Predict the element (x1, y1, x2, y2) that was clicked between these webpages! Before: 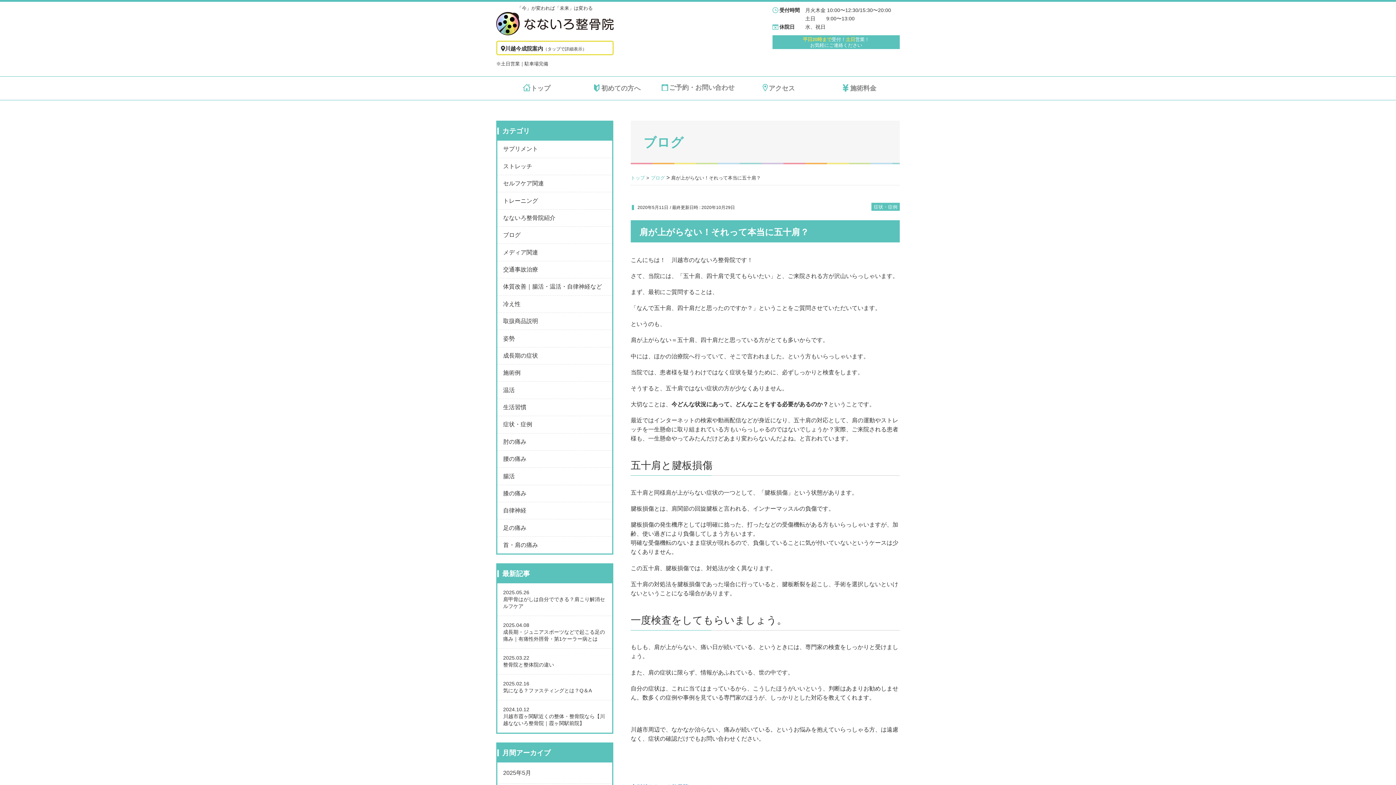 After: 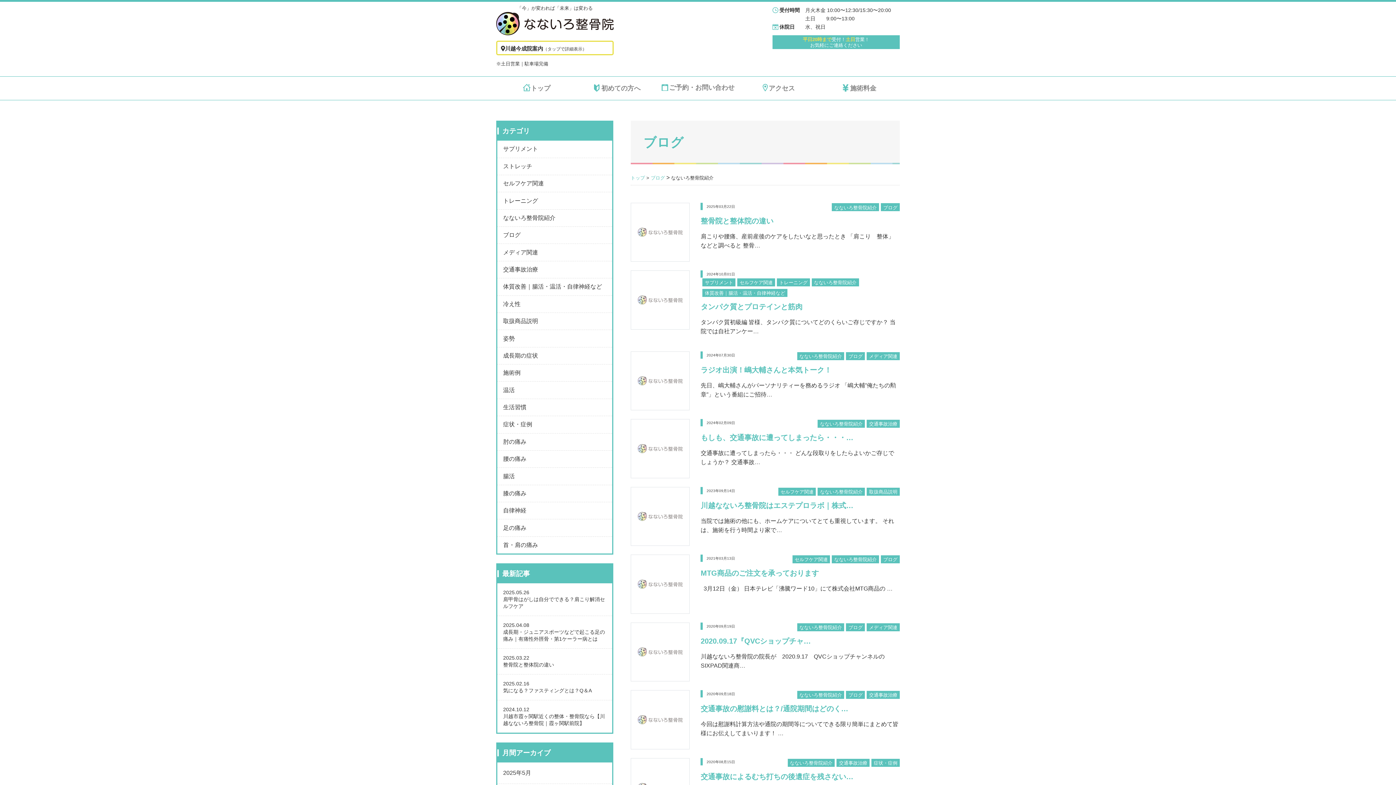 Action: label: なないろ整骨院紹介 bbox: (497, 209, 612, 226)